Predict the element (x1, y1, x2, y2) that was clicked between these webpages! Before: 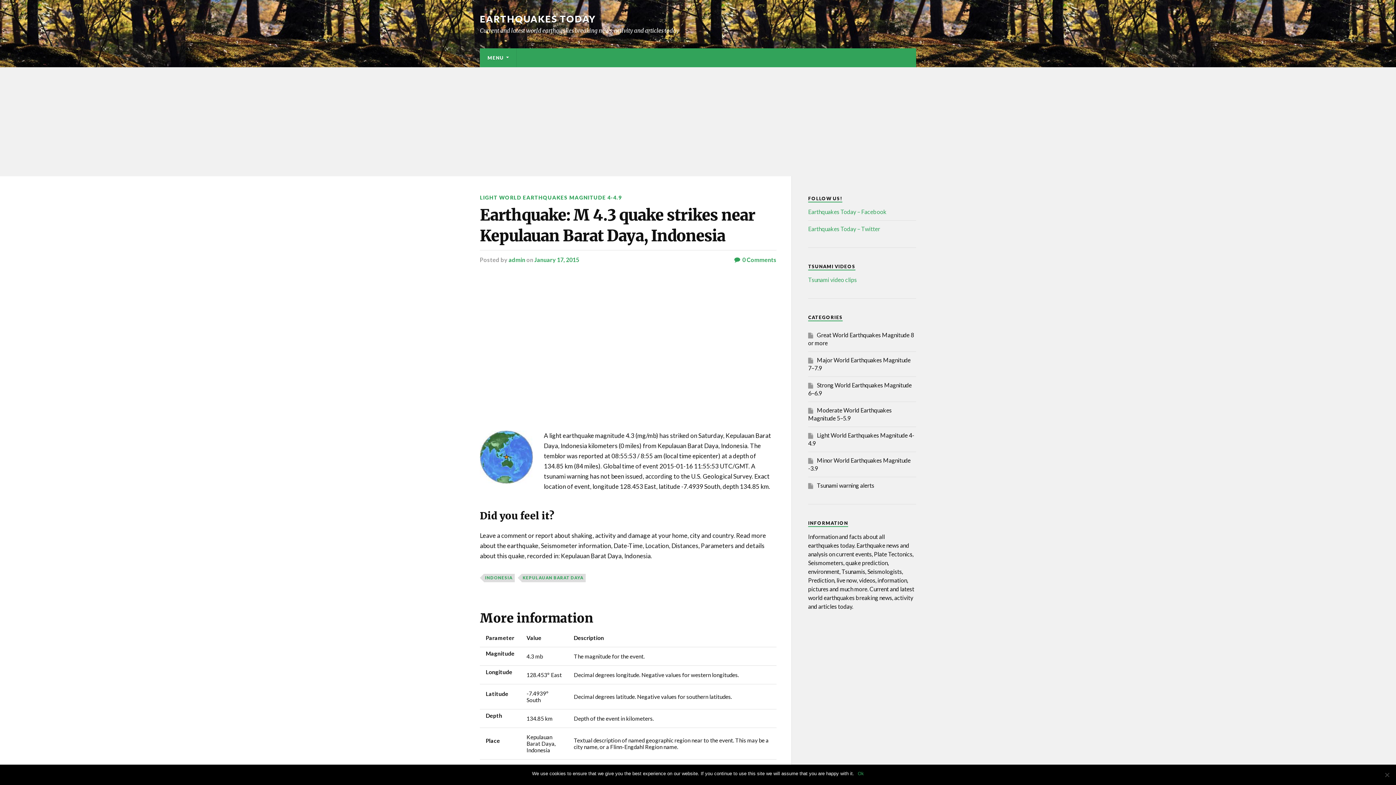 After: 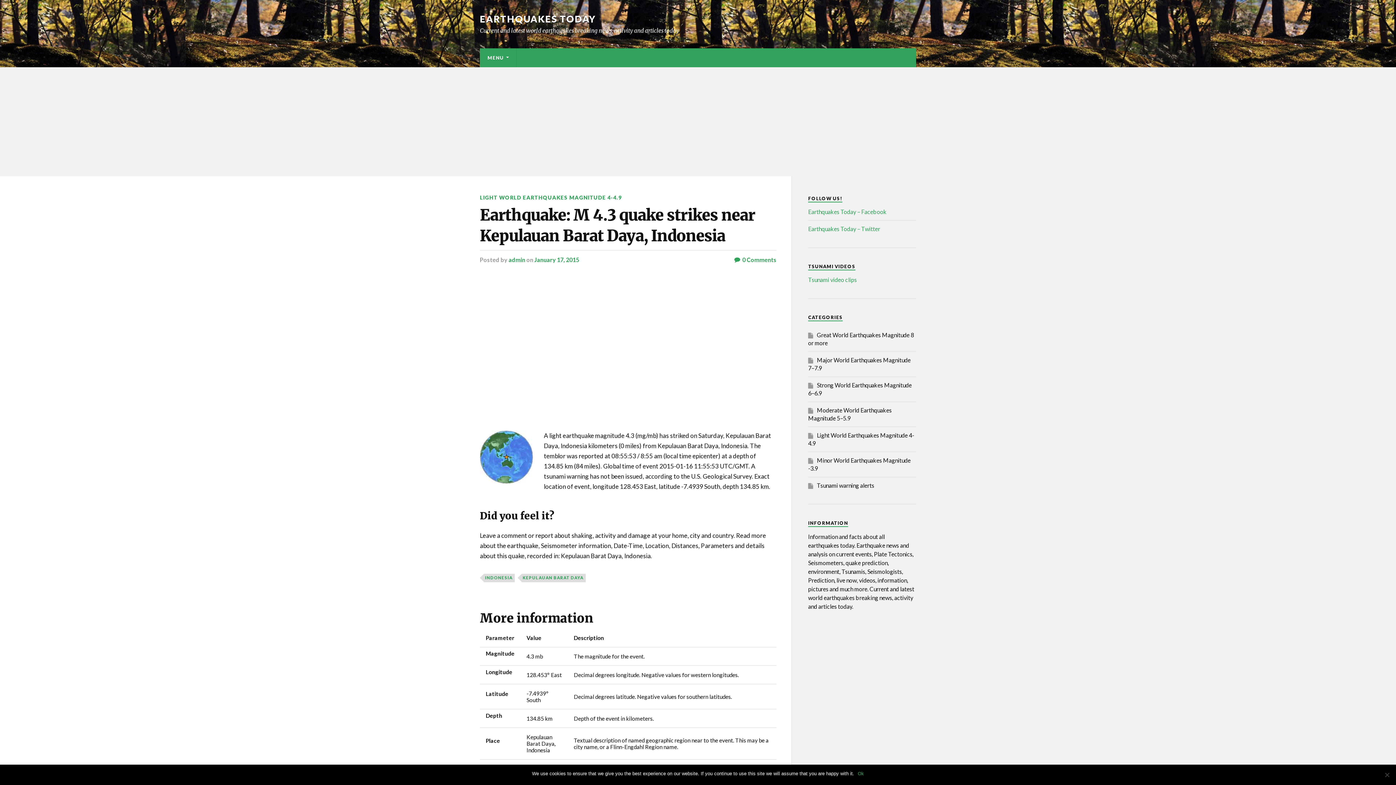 Action: bbox: (808, 276, 857, 283) label: Tsunami video clips